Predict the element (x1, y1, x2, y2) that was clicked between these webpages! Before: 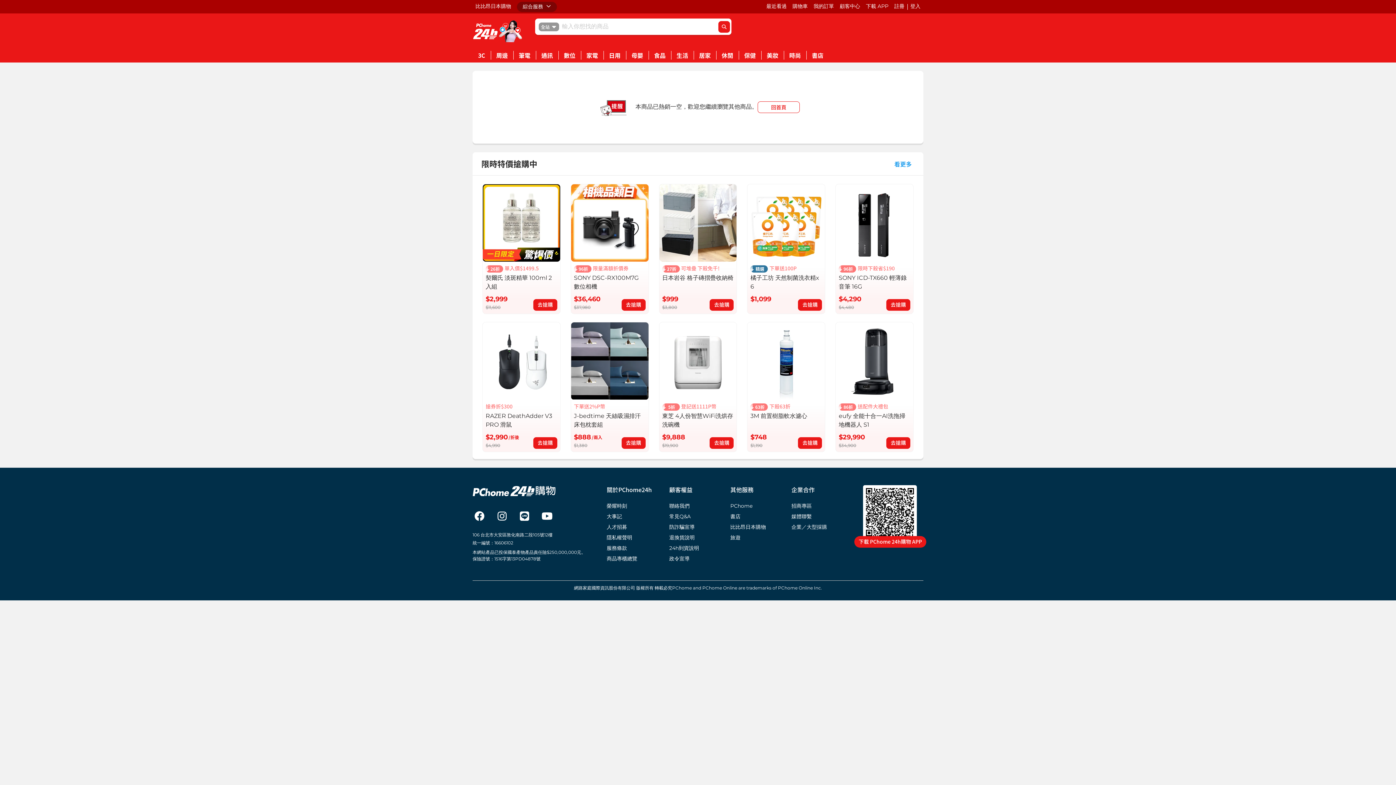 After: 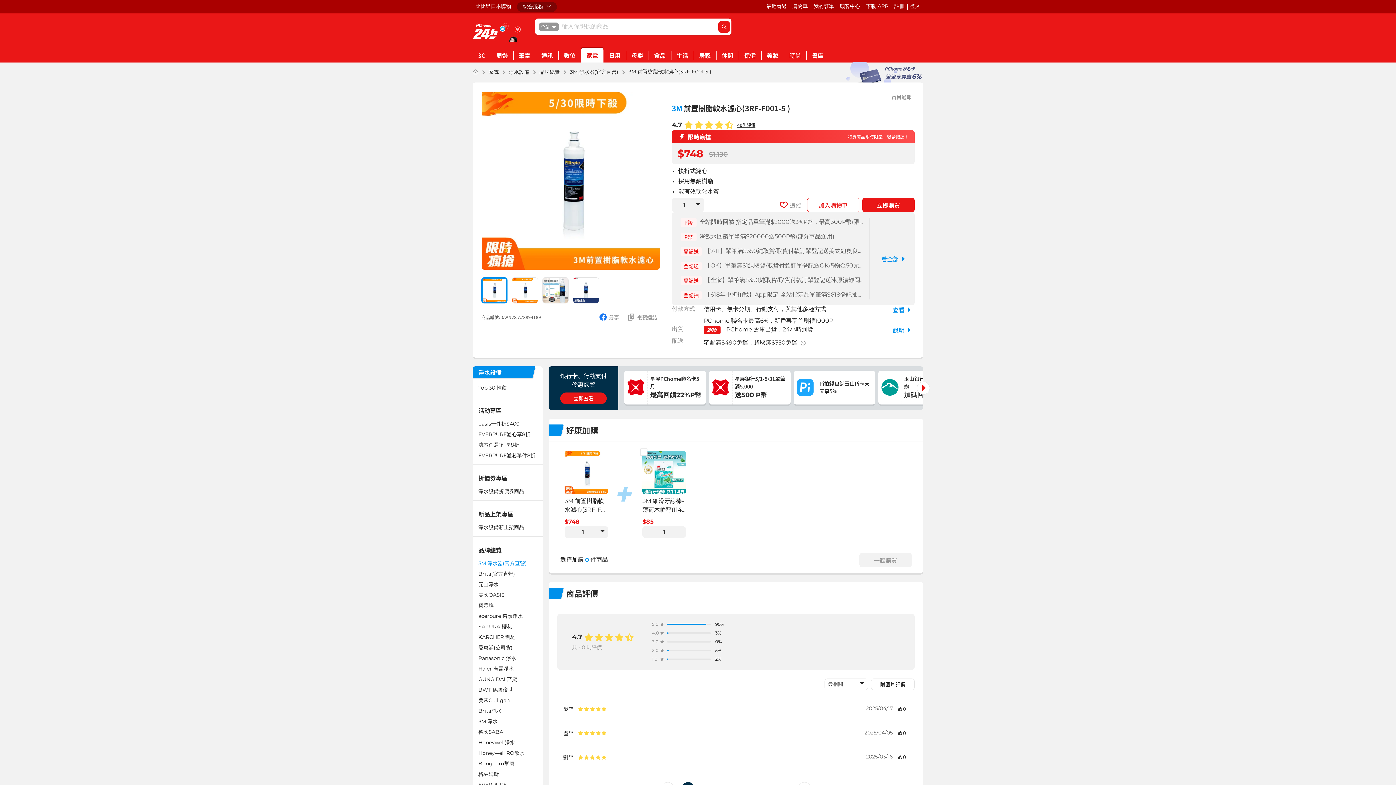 Action: label: 去搶購 bbox: (798, 437, 822, 448)